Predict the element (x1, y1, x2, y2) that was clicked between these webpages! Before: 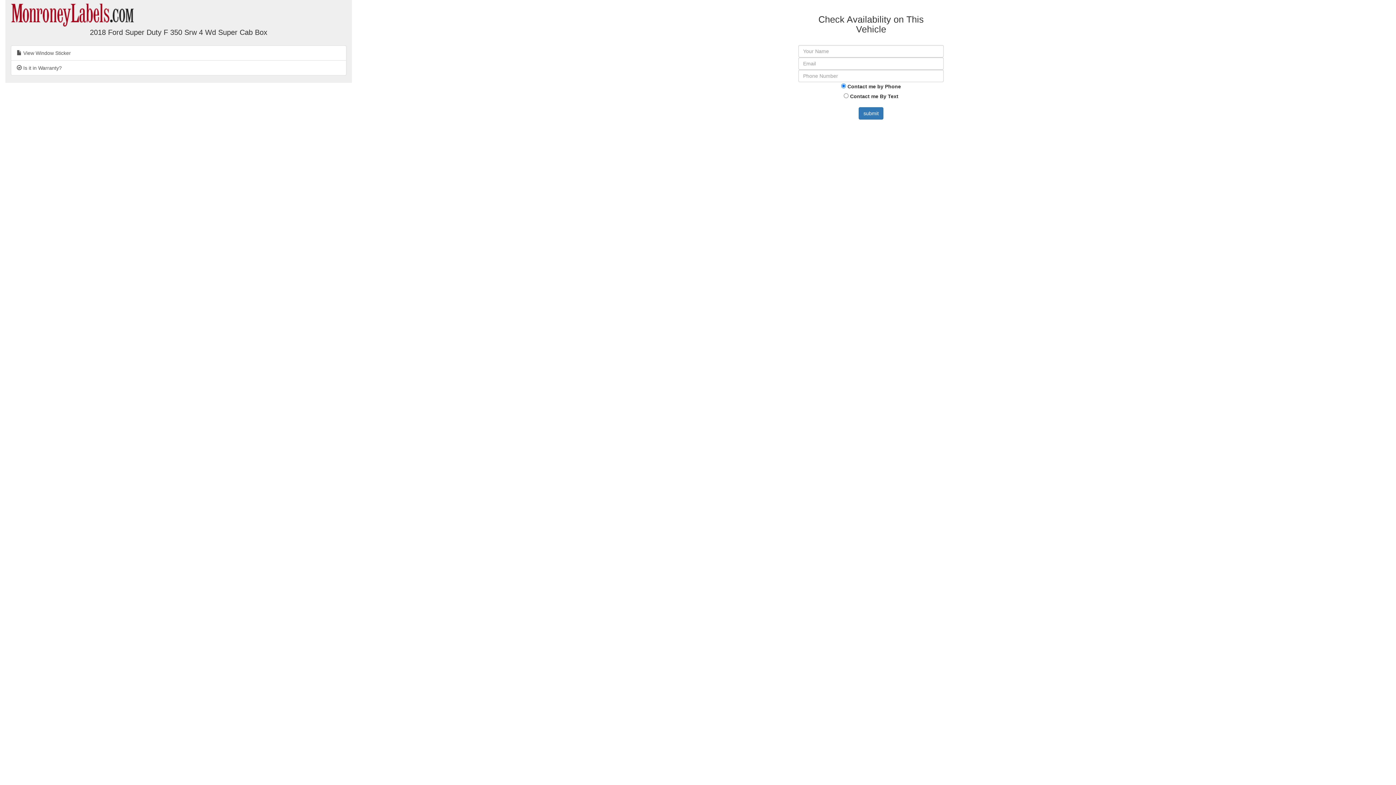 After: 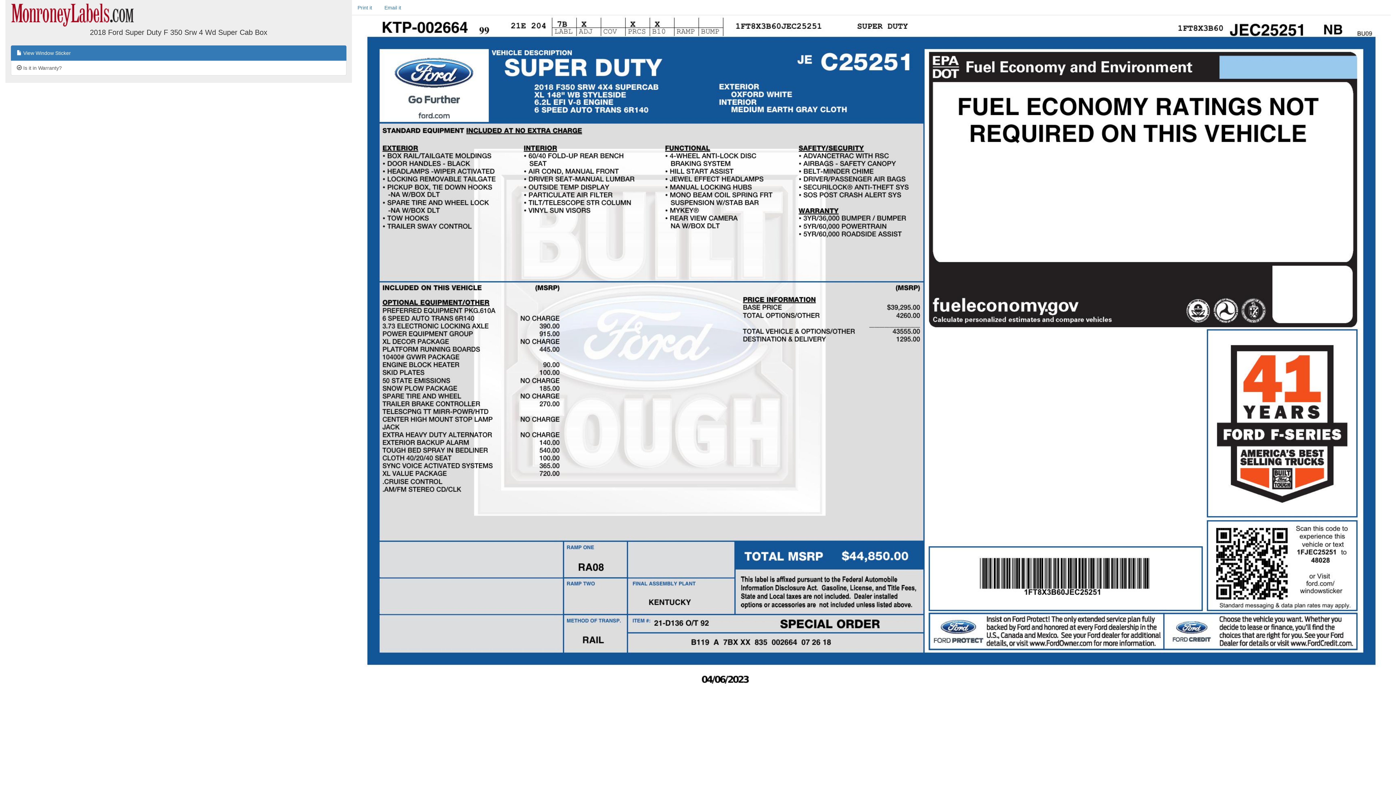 Action: label:  View Window Sticker bbox: (10, 45, 346, 60)